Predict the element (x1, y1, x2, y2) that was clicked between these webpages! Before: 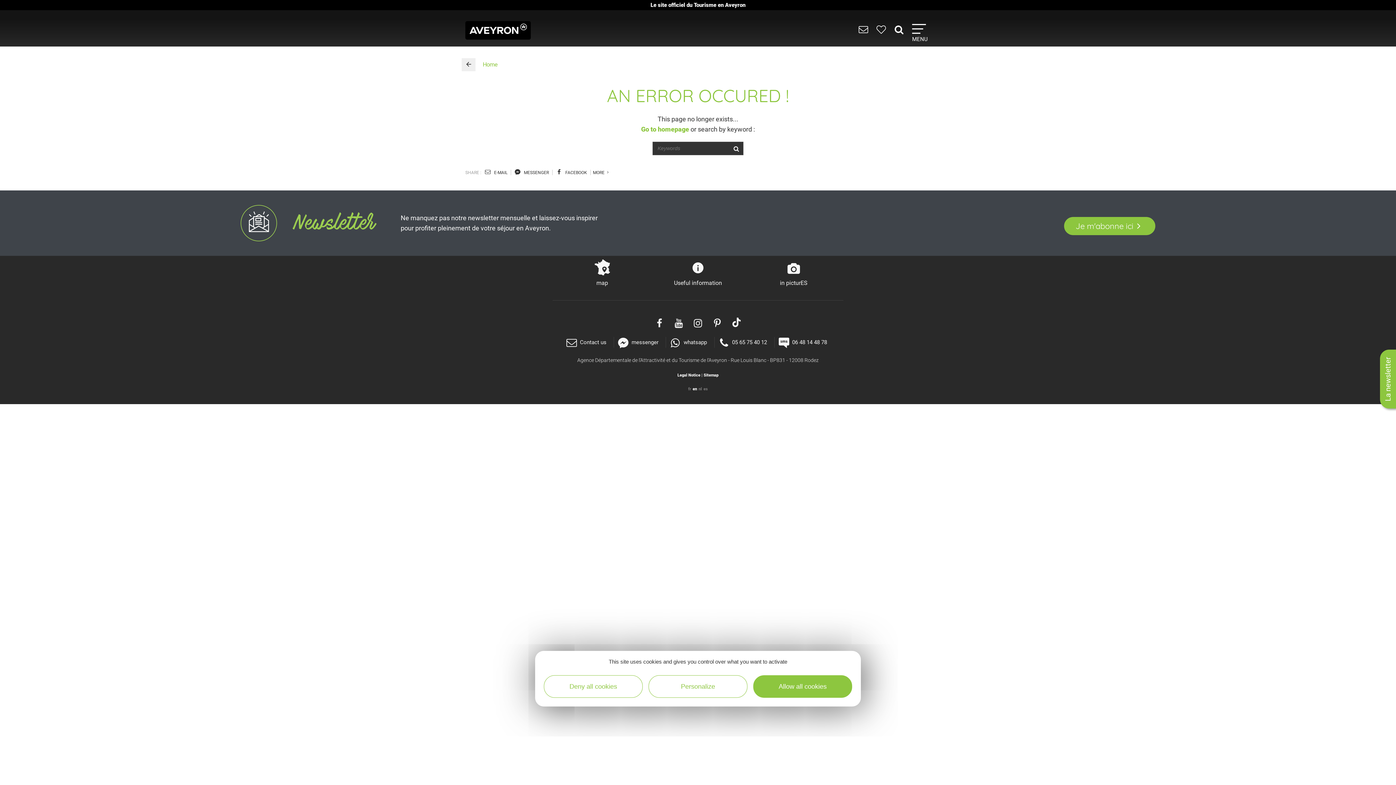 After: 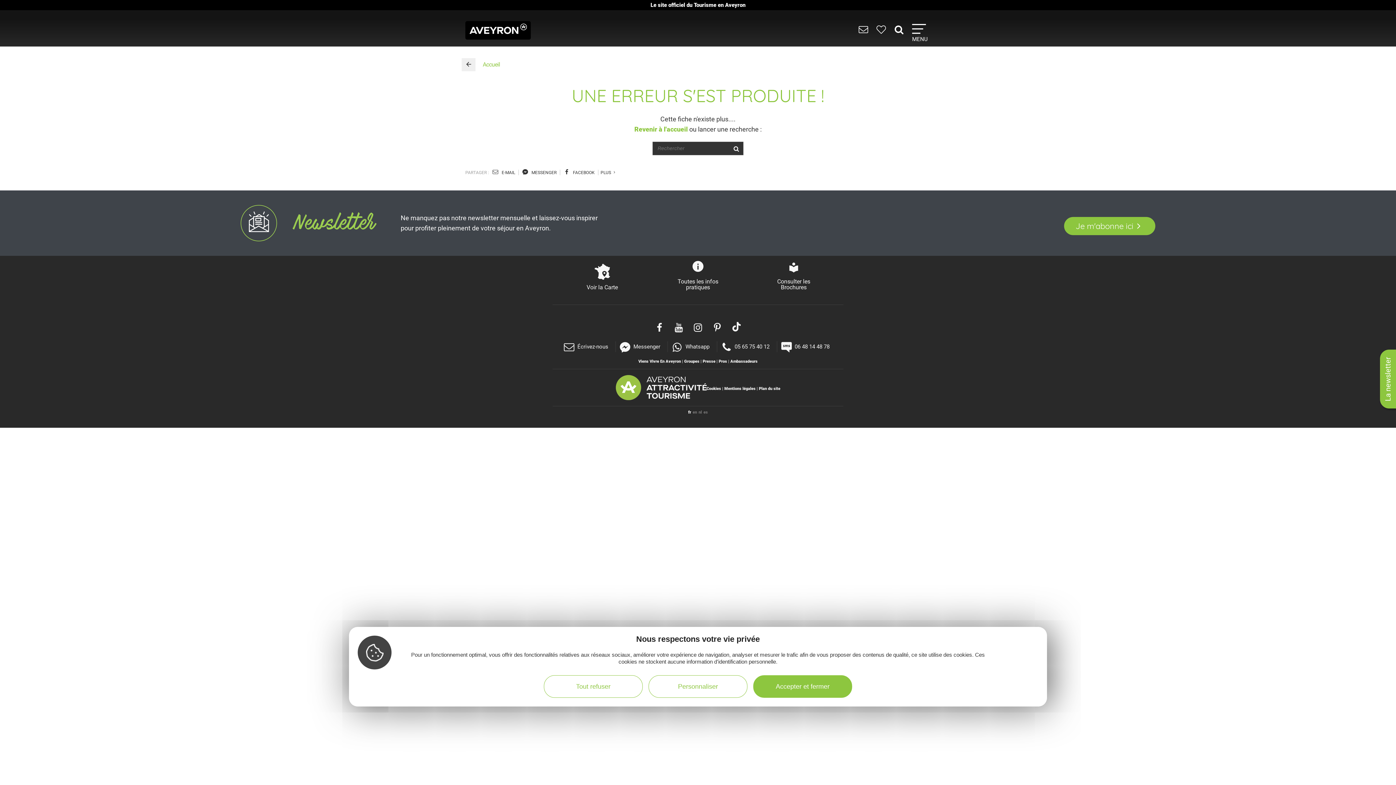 Action: bbox: (688, 385, 691, 392) label: fr